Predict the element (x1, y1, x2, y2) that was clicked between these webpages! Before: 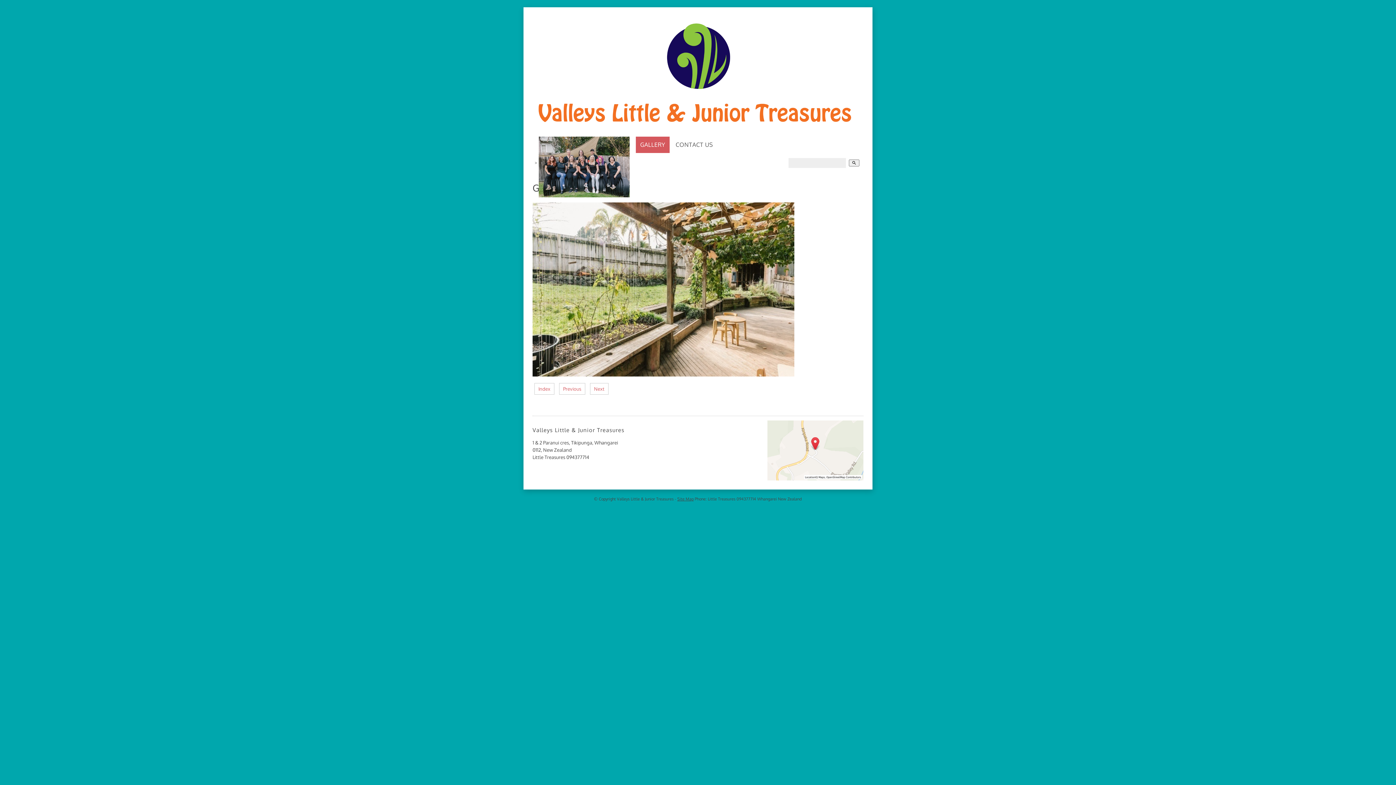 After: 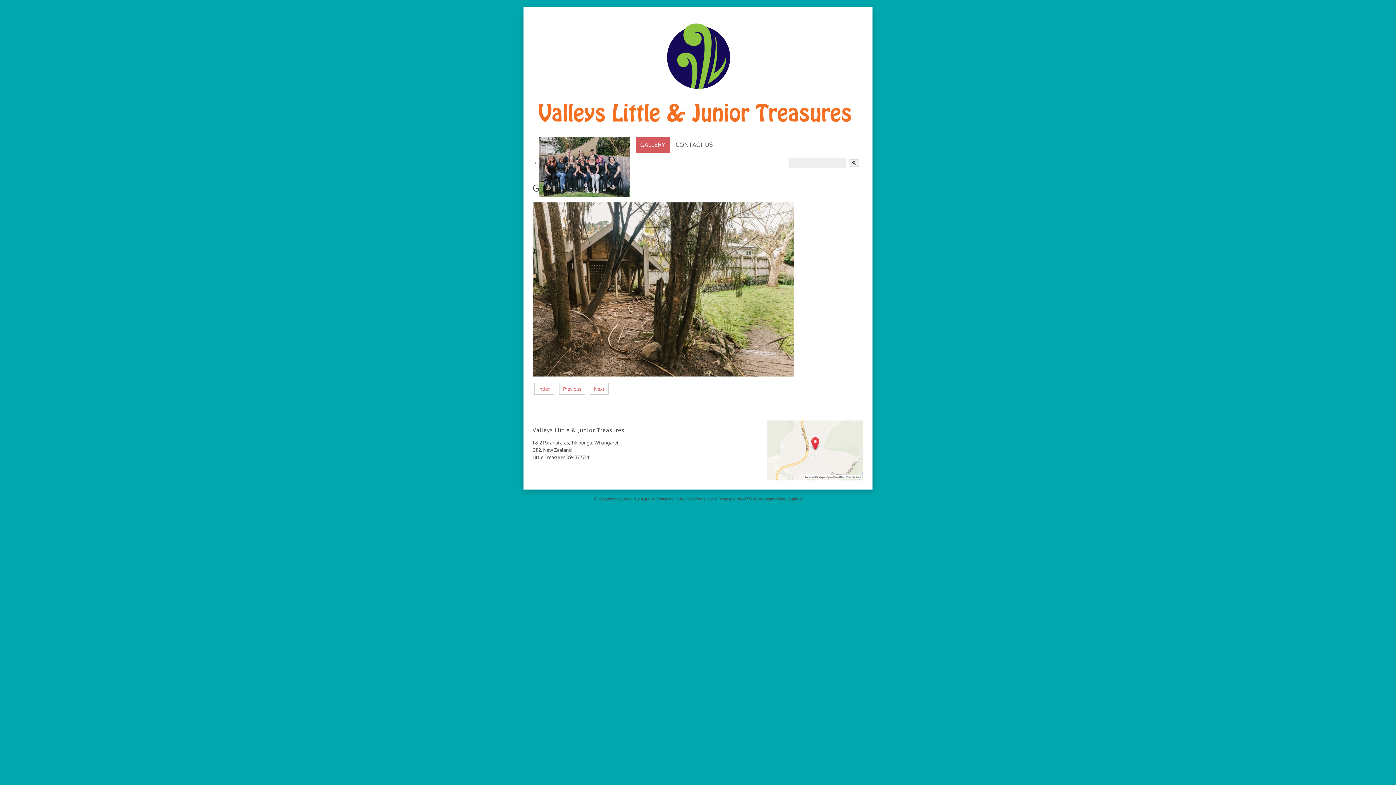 Action: bbox: (559, 383, 585, 395) label: Previous